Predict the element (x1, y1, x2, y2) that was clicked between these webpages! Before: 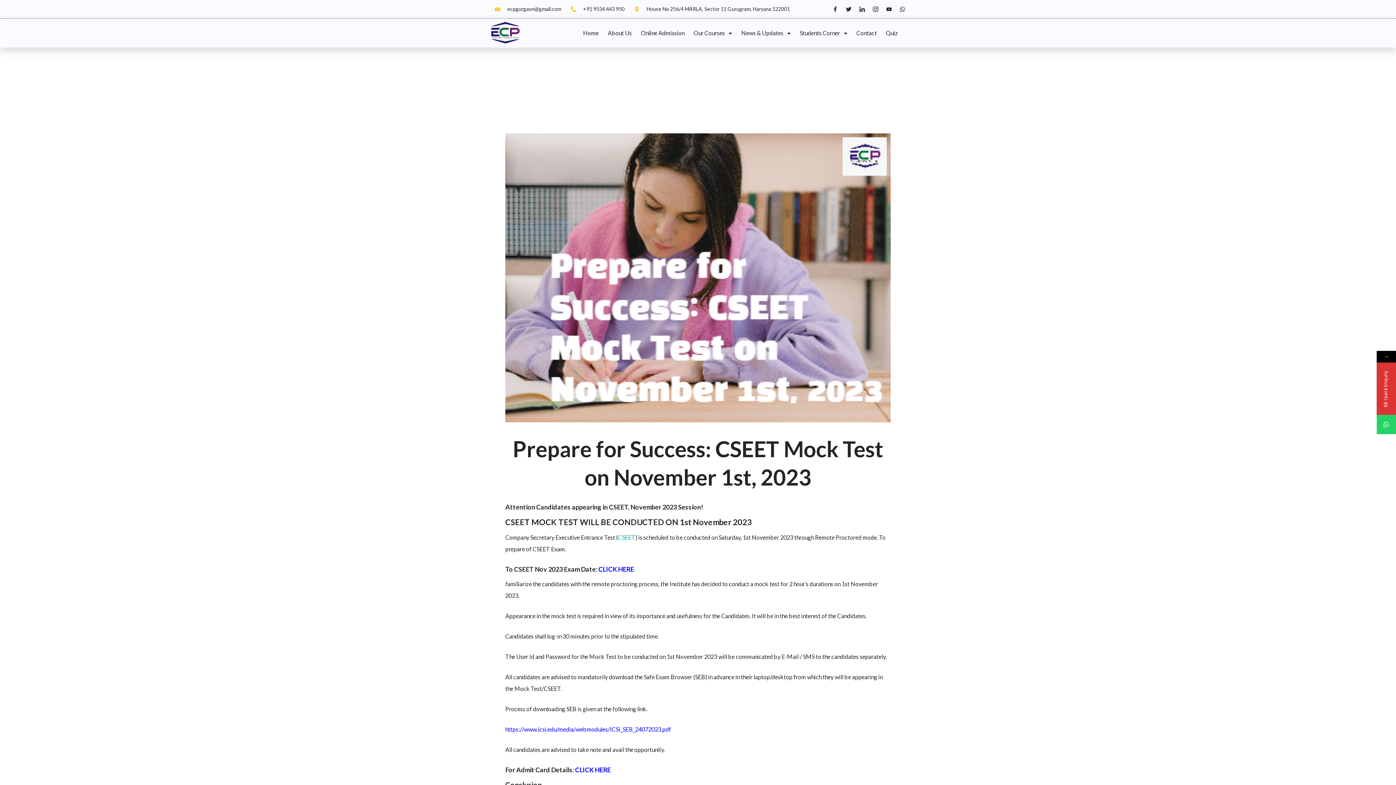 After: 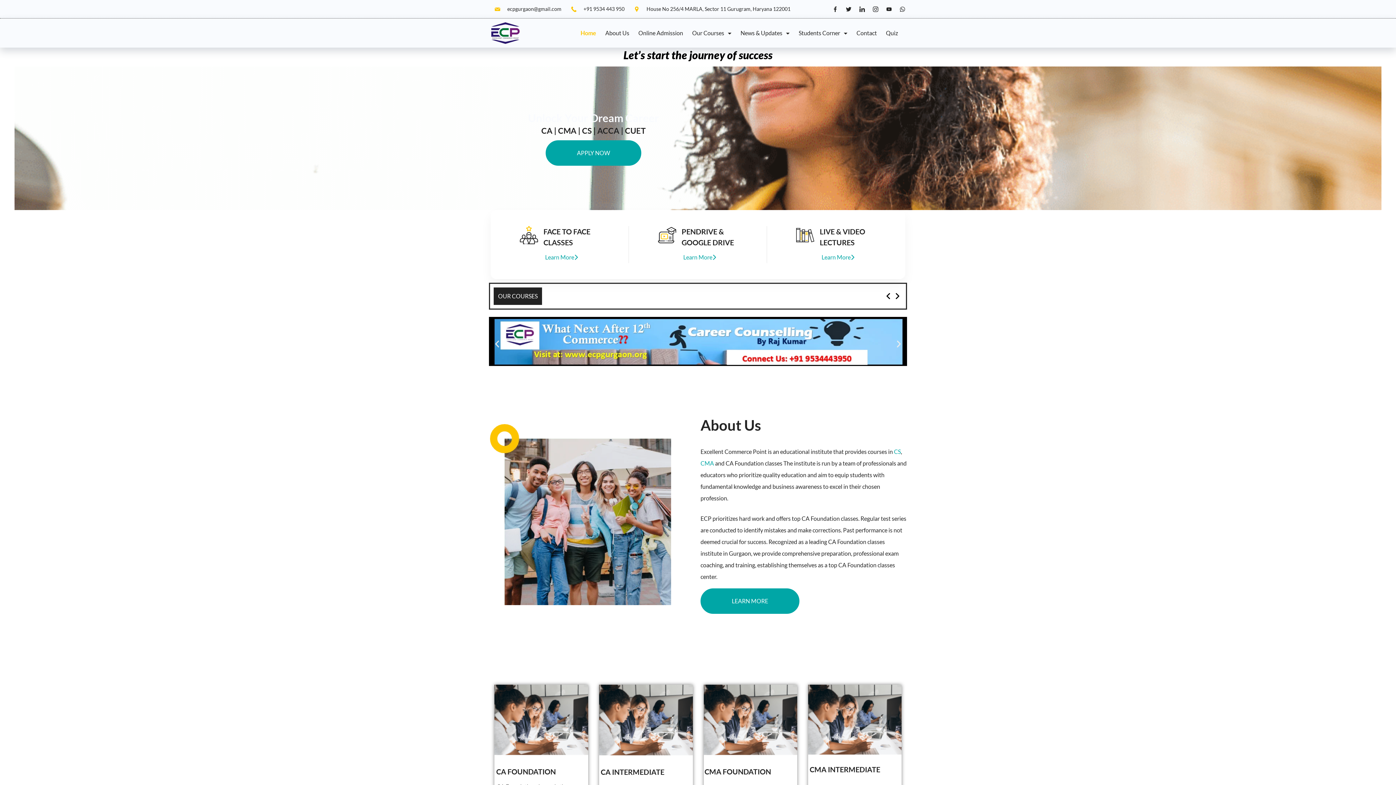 Action: bbox: (583, 26, 603, 39) label: Home